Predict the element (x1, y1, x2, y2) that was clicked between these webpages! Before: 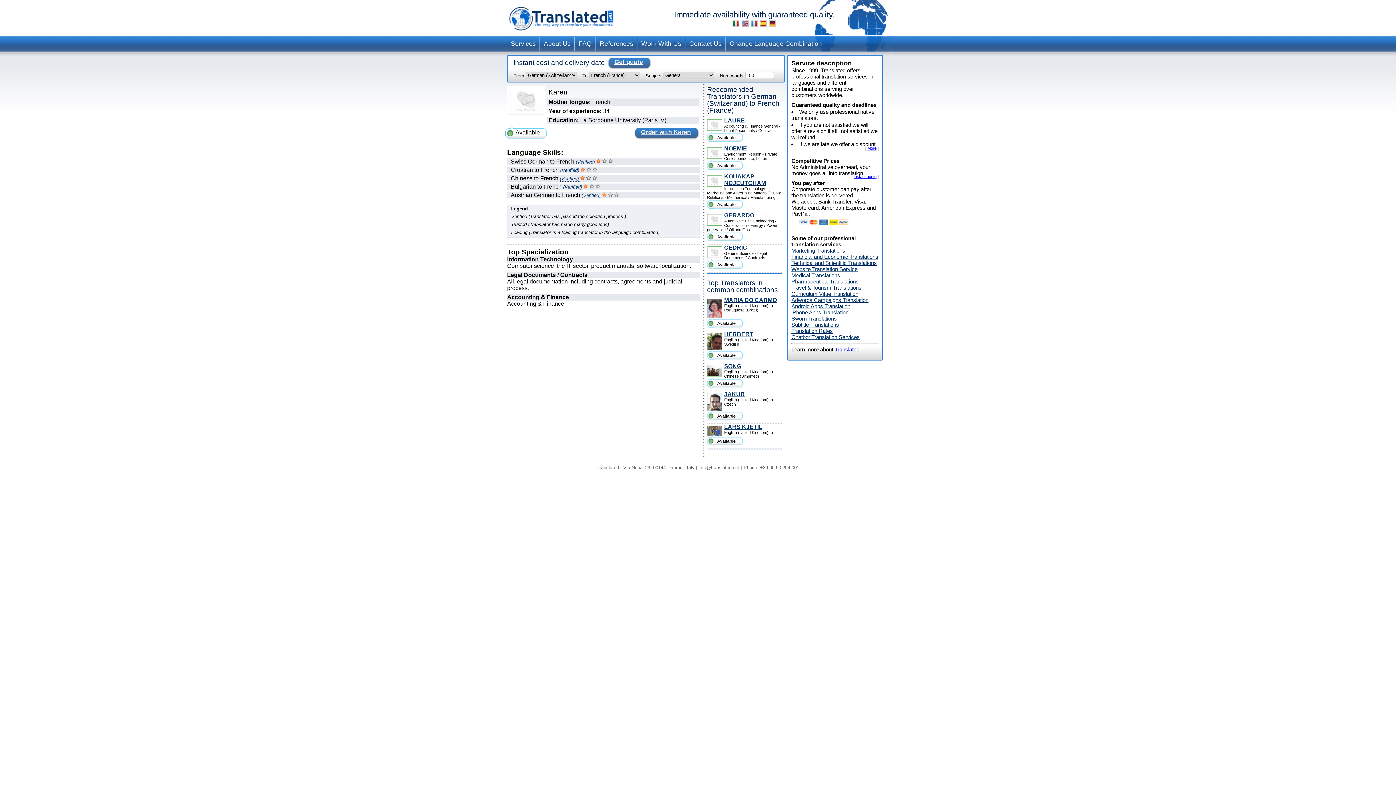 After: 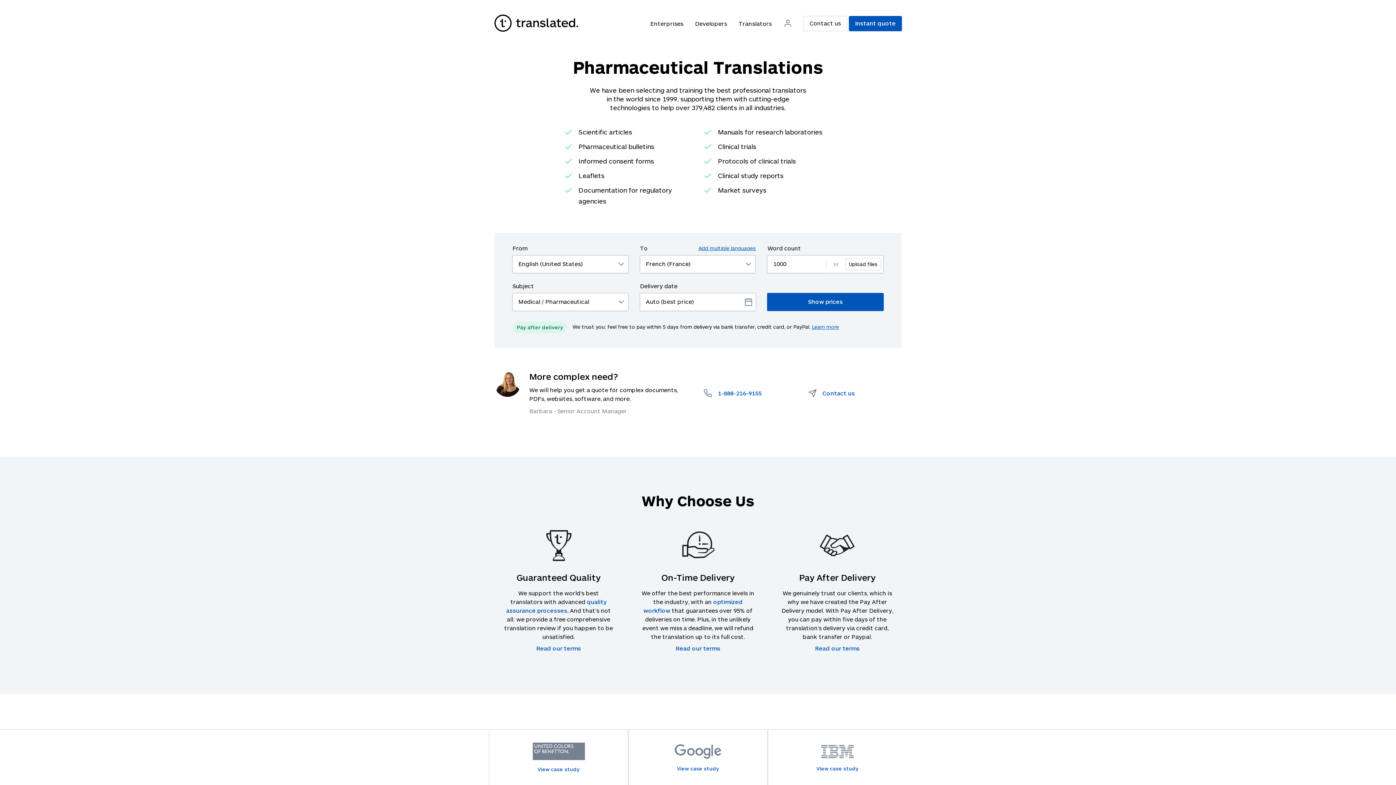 Action: label: Pharmaceutical Translations bbox: (791, 278, 858, 284)